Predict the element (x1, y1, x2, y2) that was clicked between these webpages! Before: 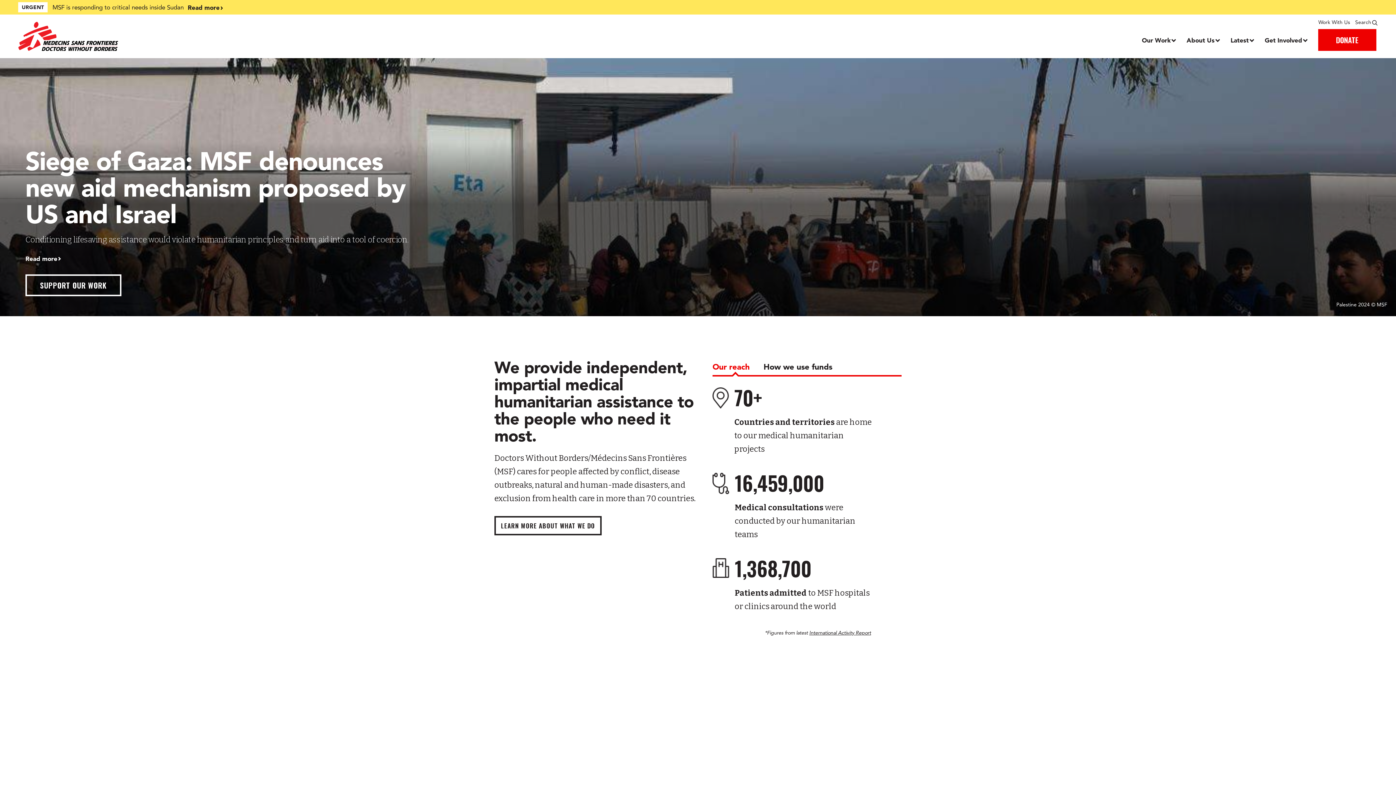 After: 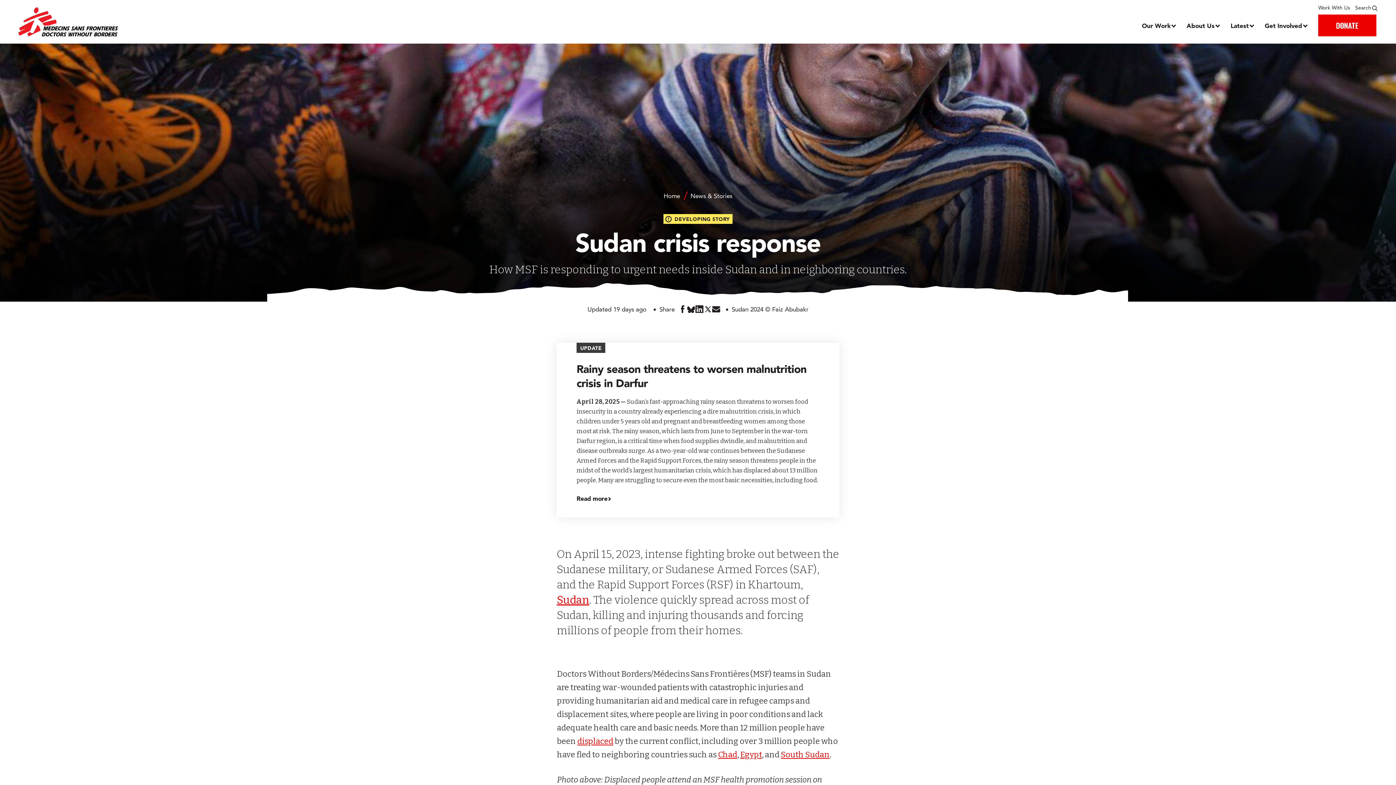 Action: label: Read more bbox: (187, 2, 527, 12)